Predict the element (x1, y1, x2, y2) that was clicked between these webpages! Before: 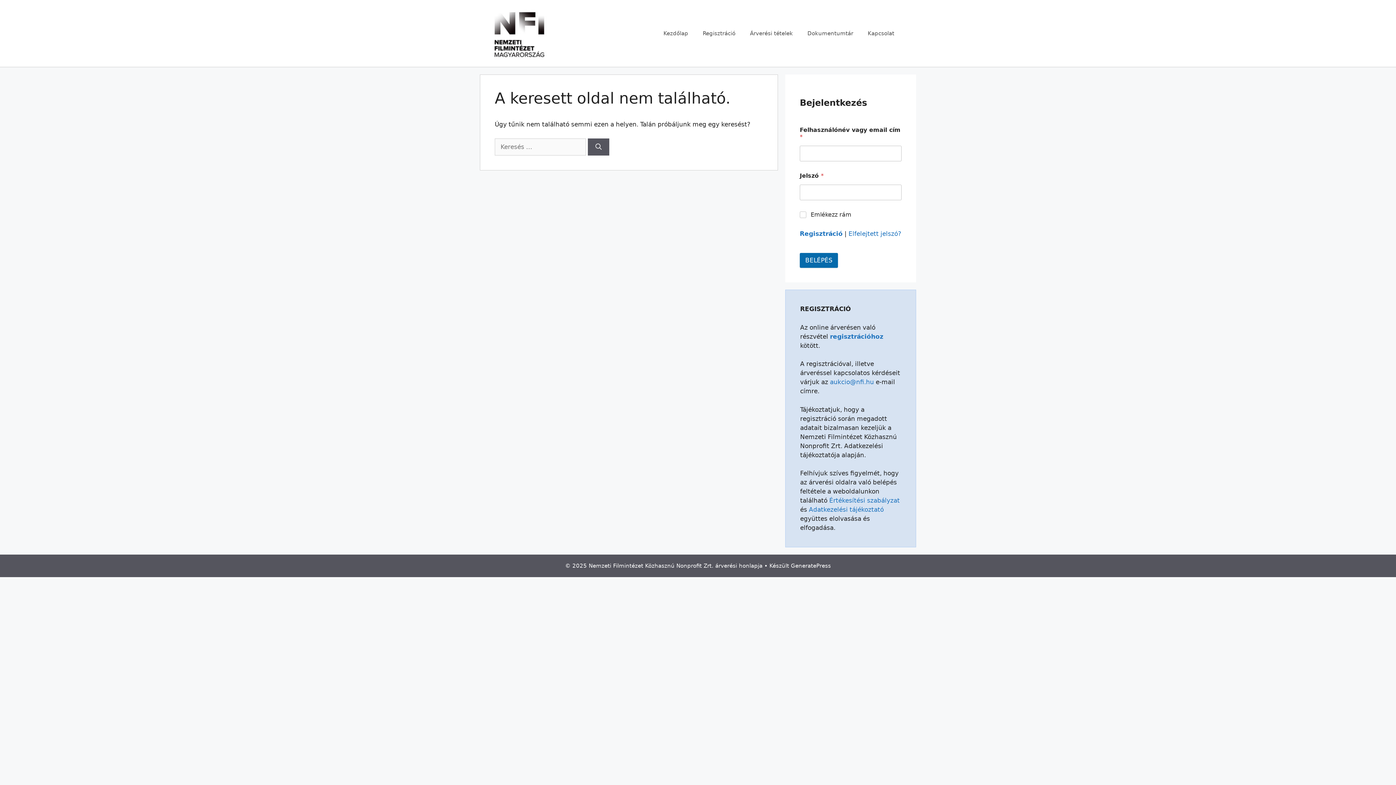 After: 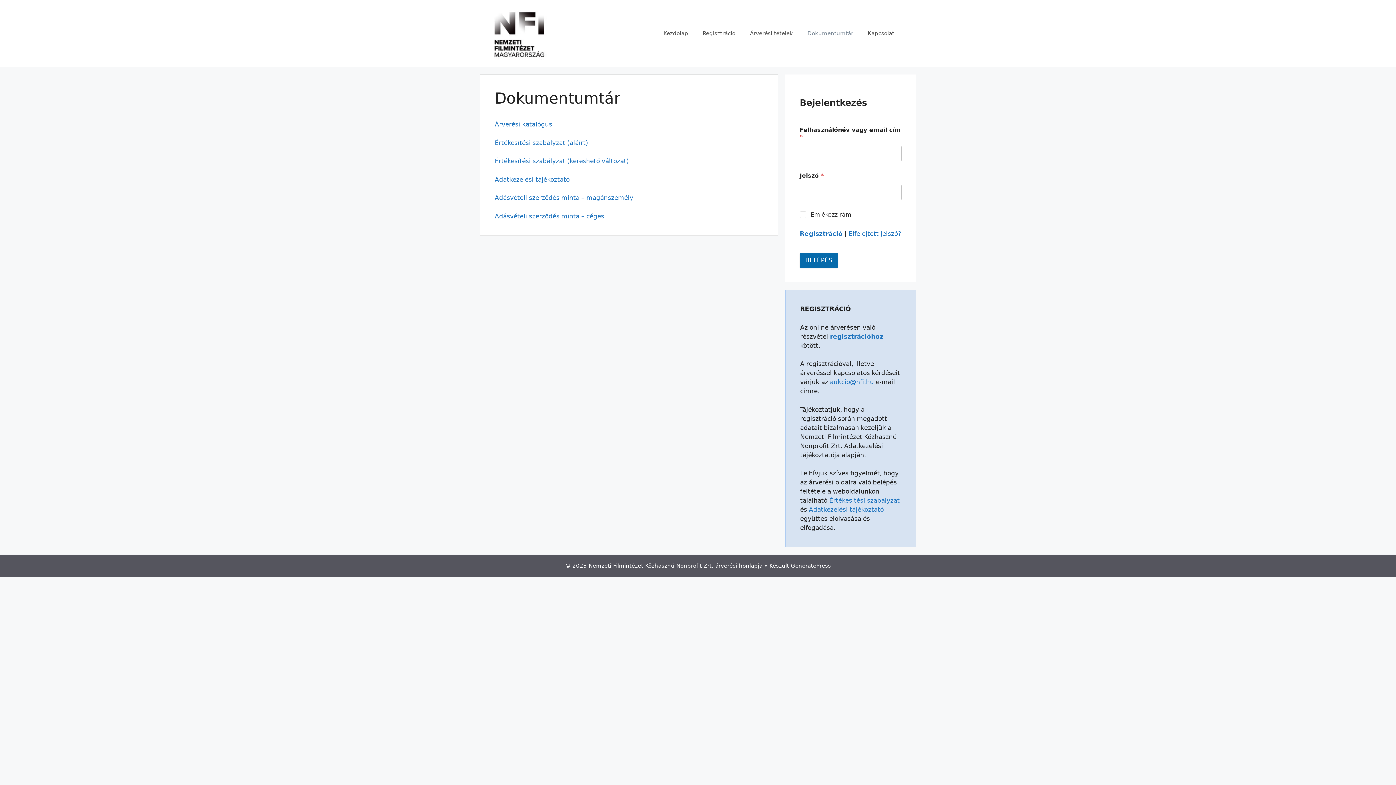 Action: bbox: (800, 22, 860, 44) label: Dokumentumtár